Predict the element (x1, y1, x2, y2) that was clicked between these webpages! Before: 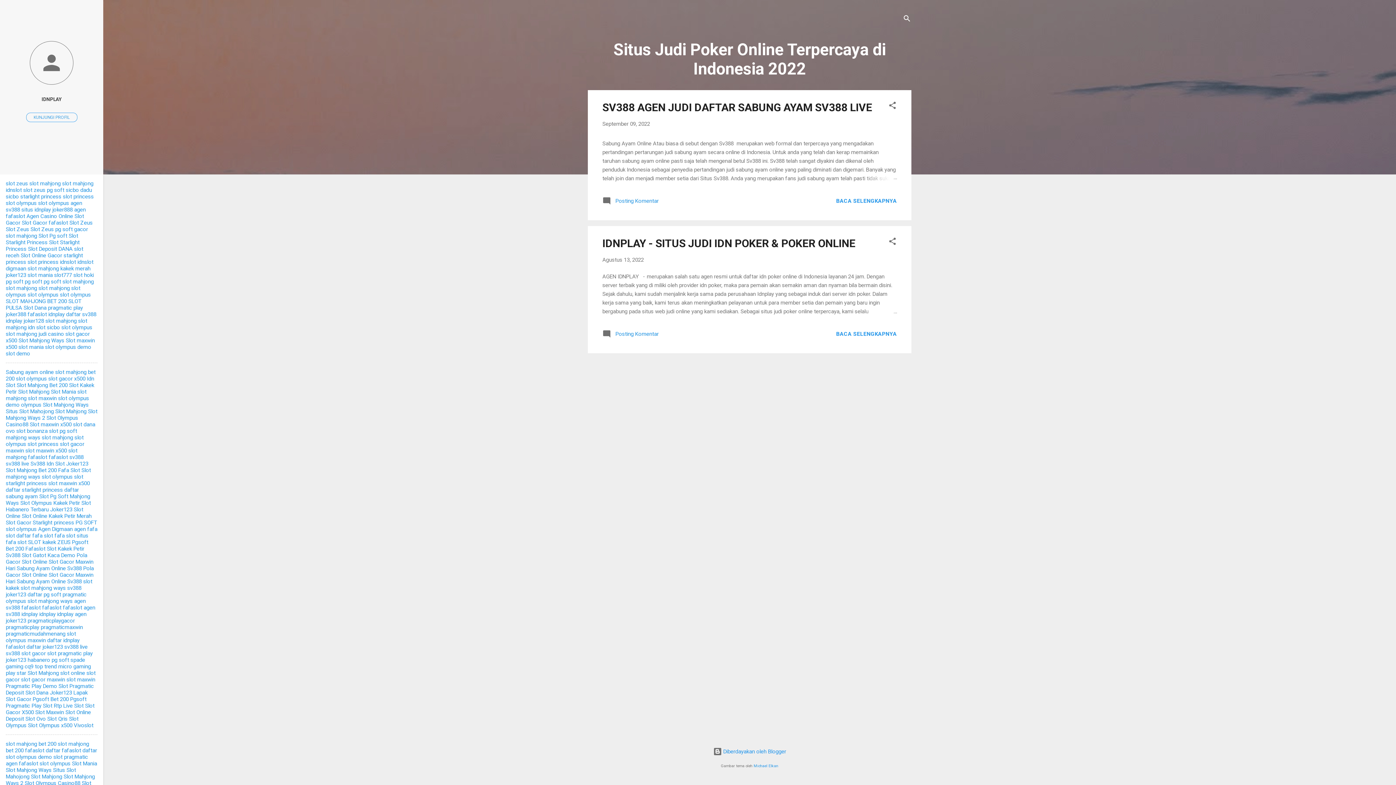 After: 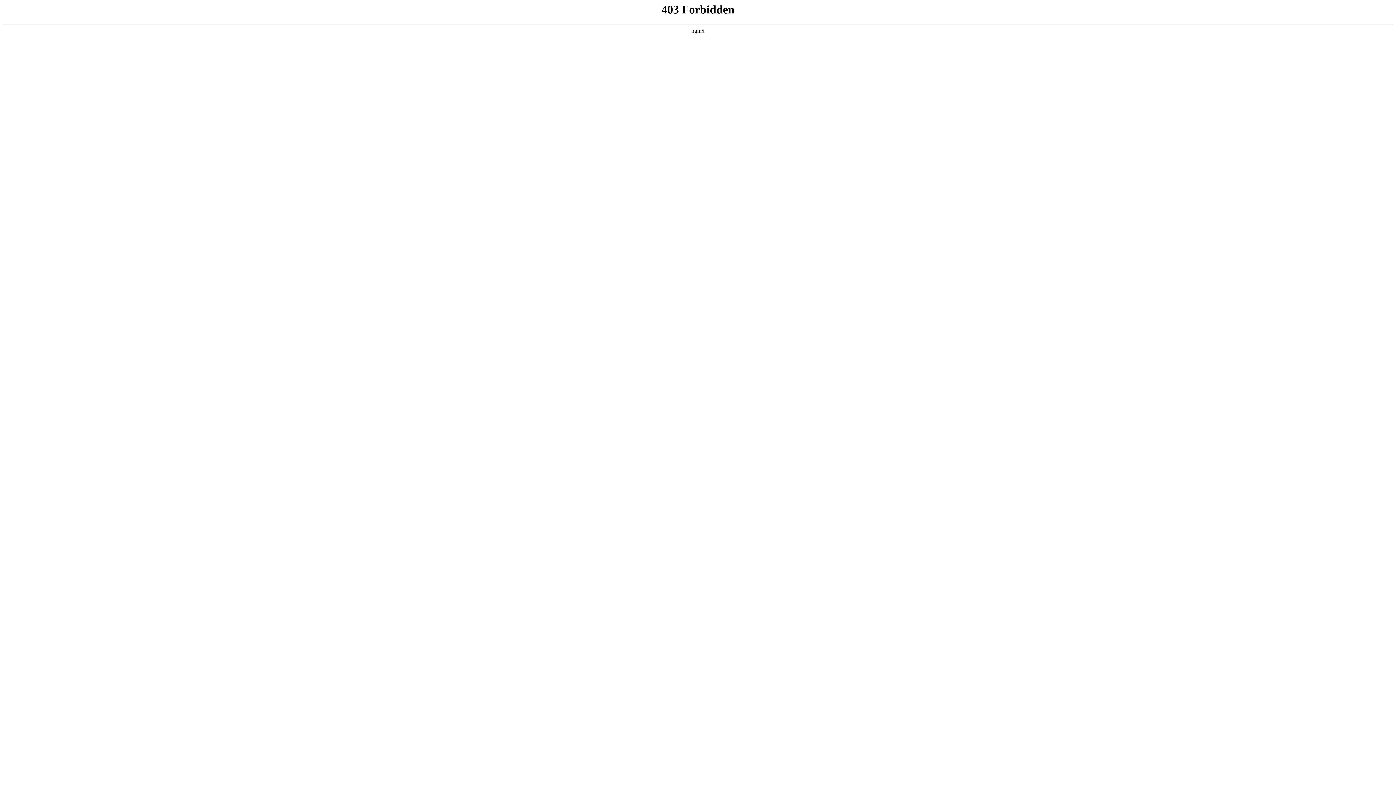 Action: label: Fafa Slot bbox: (58, 467, 80, 473)